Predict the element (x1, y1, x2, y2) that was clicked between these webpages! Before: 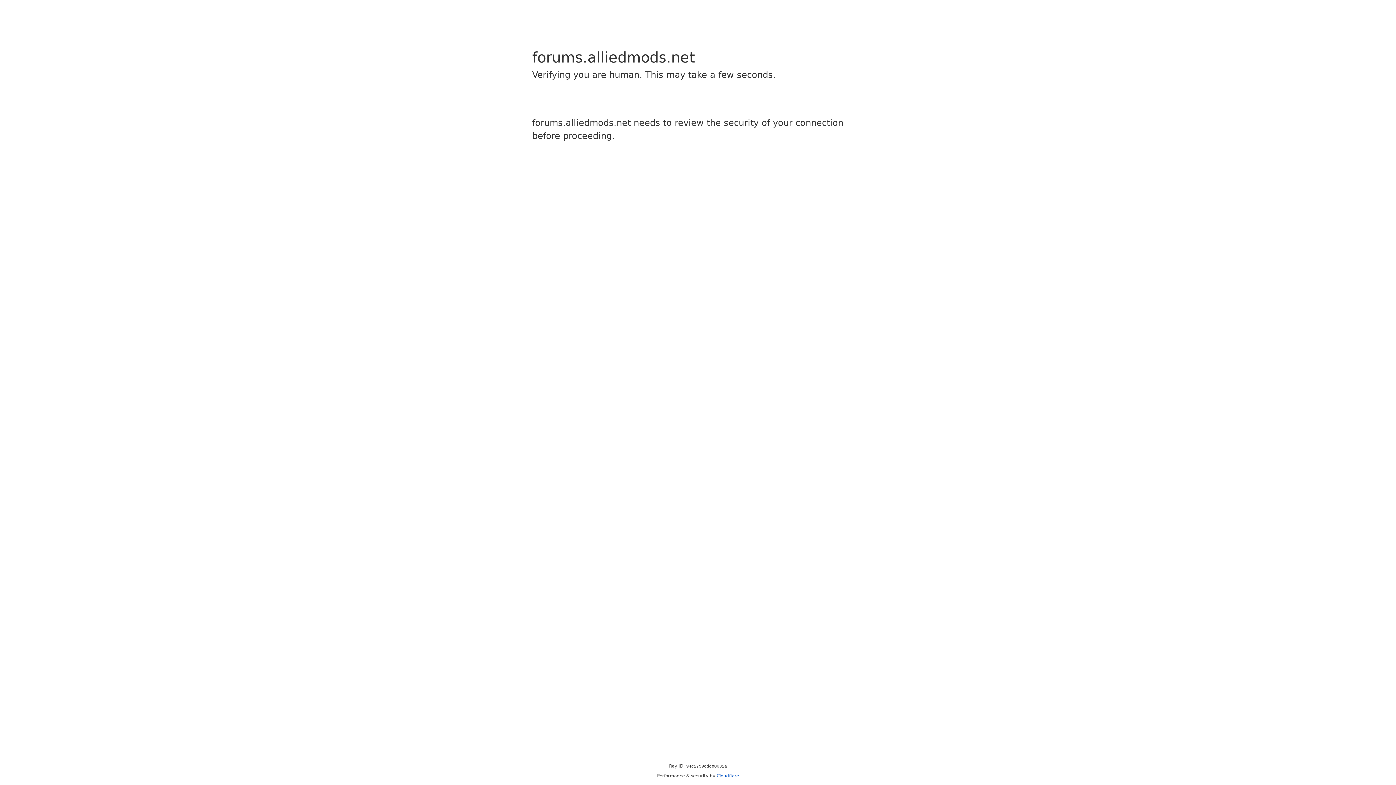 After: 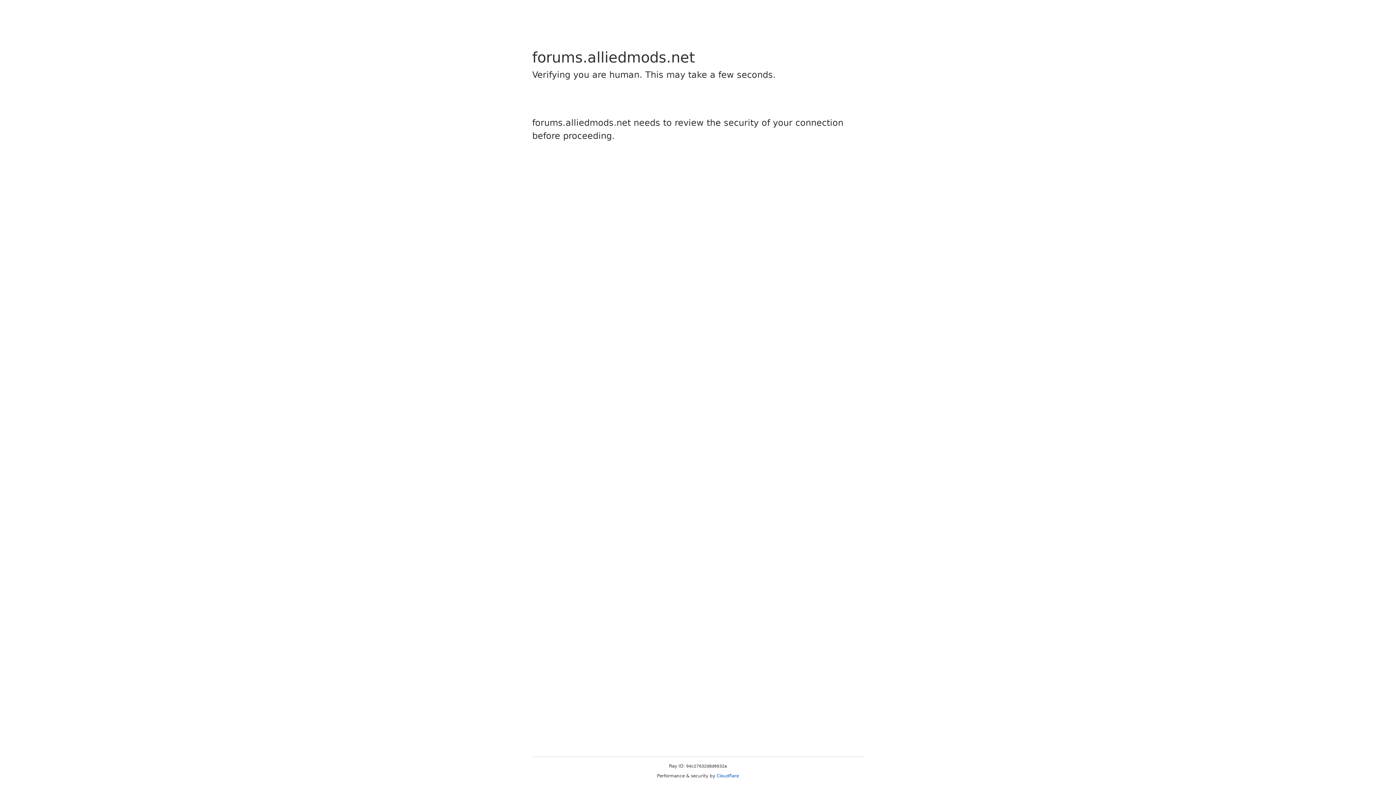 Action: label: Cloudflare bbox: (716, 773, 739, 778)